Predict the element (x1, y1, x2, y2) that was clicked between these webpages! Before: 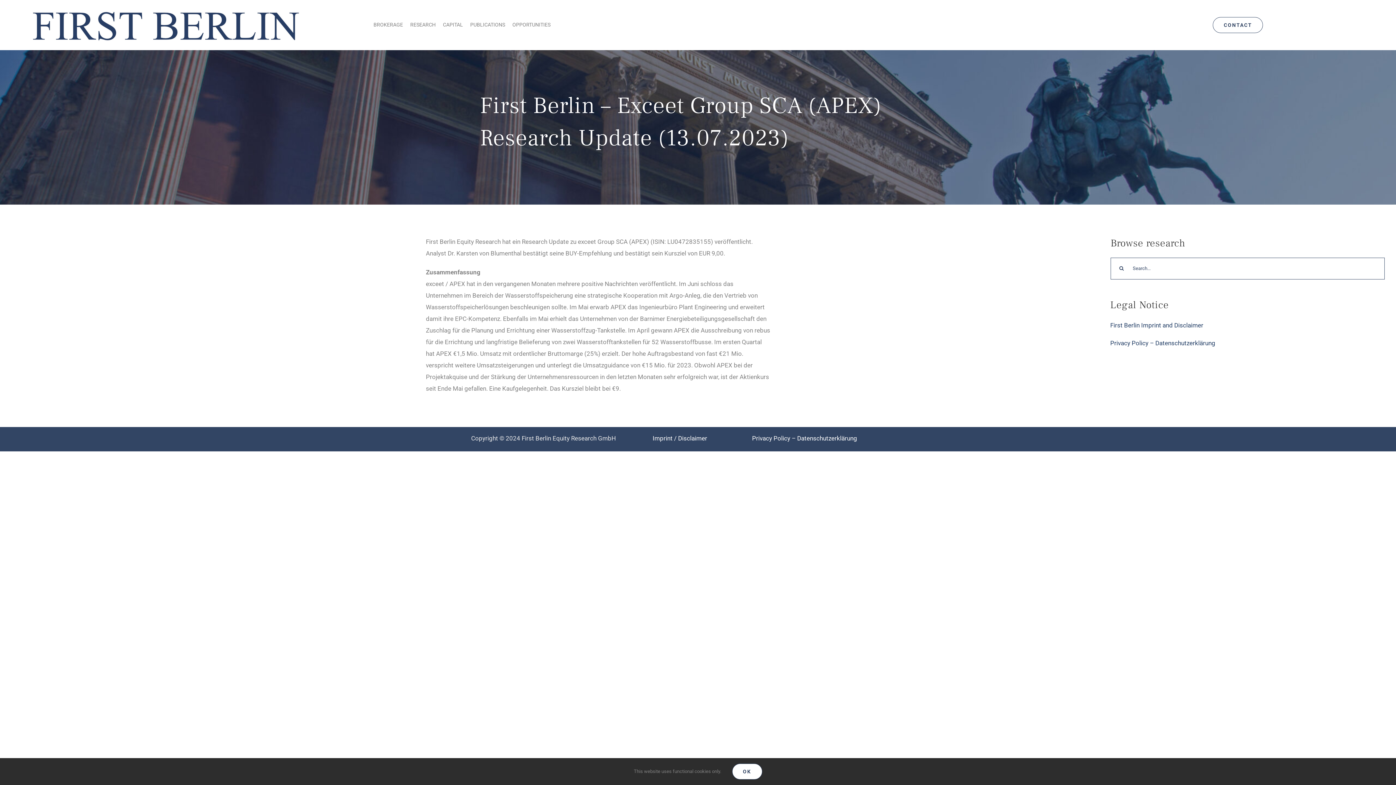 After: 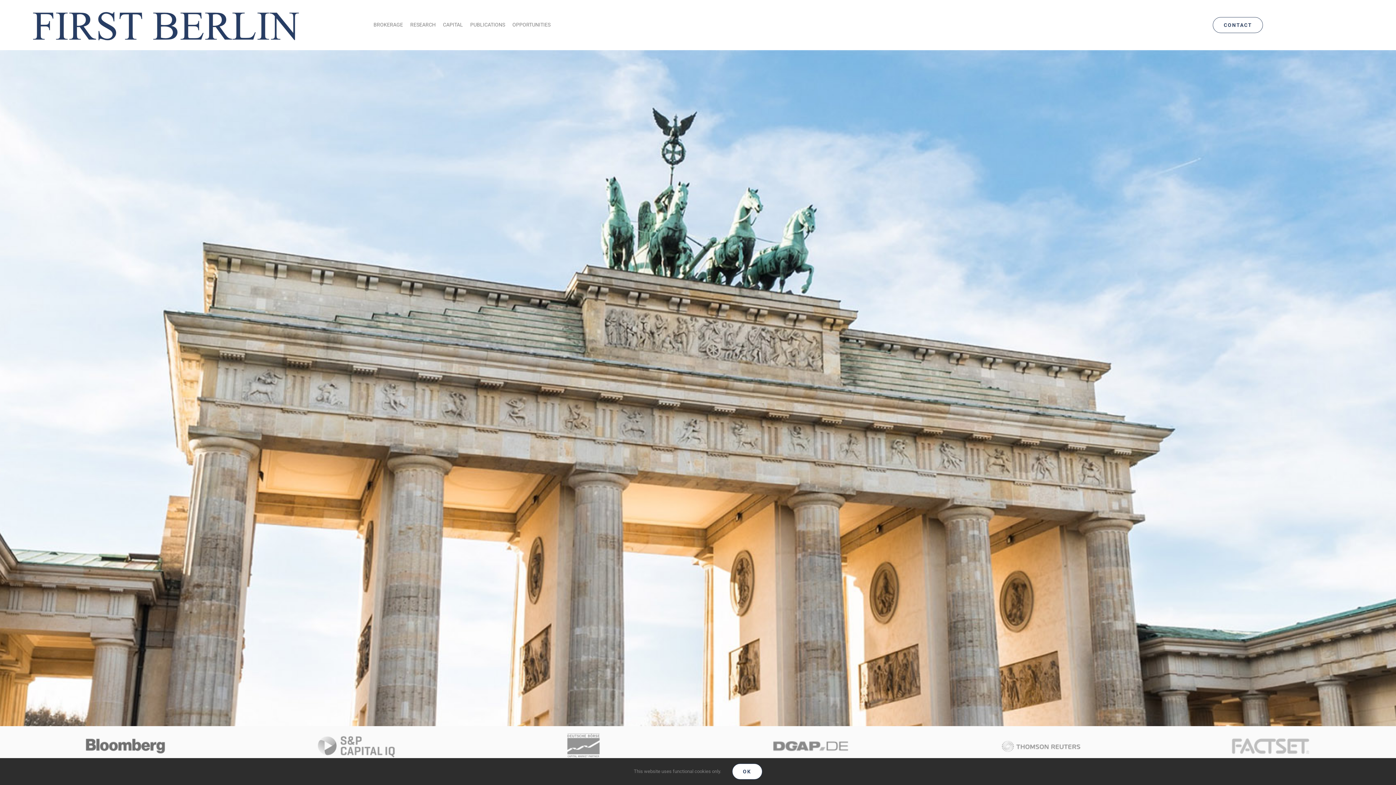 Action: label: Logo_FirstBerlin bbox: (14, 0, 315, 6)